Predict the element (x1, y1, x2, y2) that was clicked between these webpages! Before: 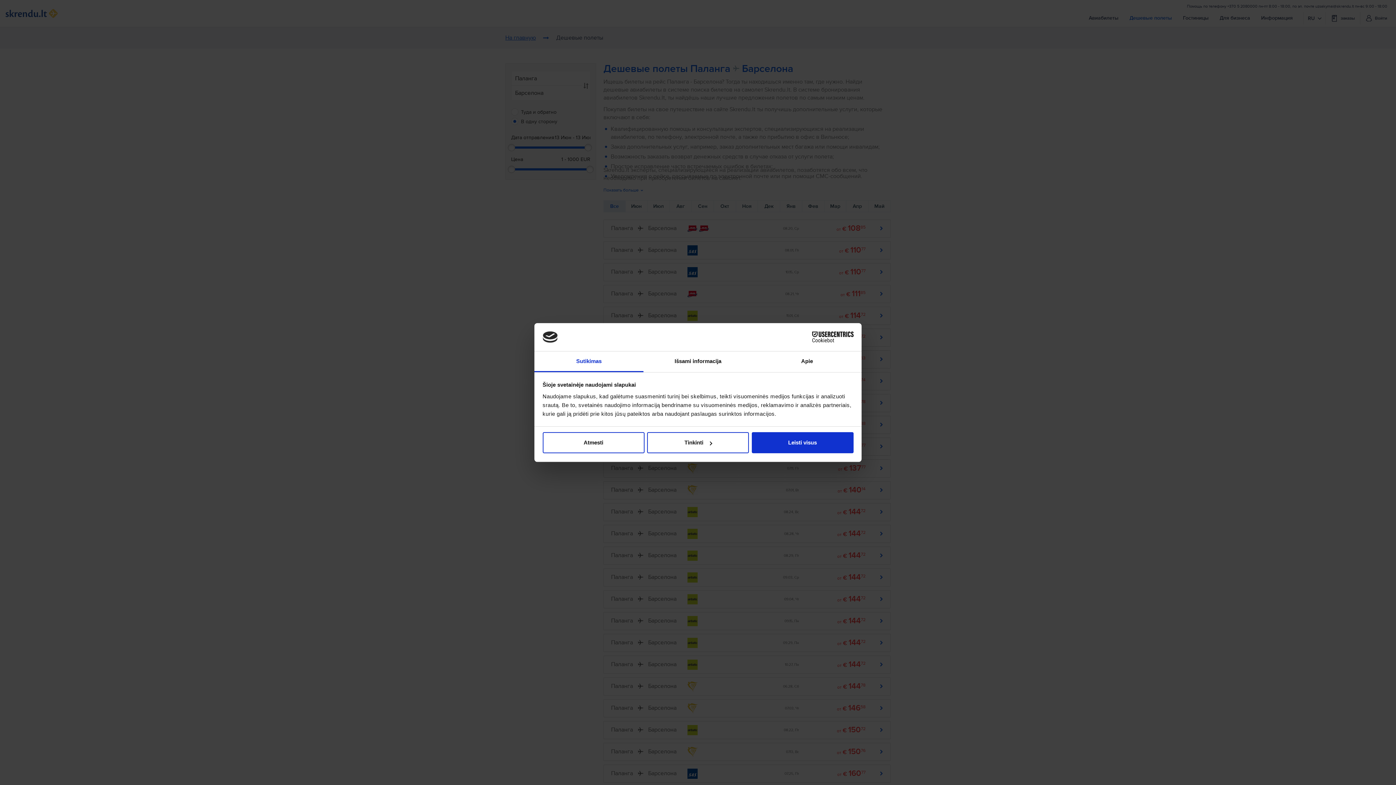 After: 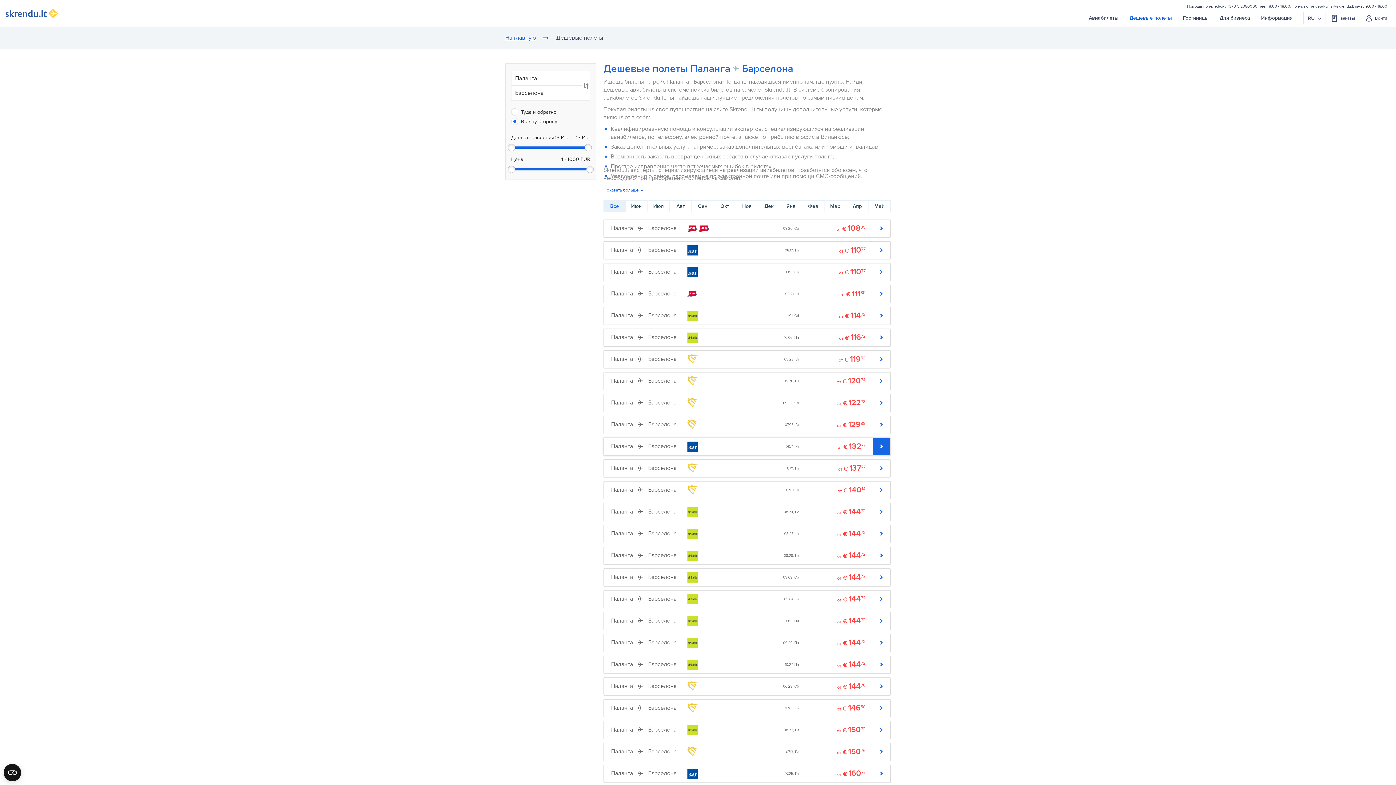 Action: label: Leisti visus bbox: (751, 432, 853, 453)